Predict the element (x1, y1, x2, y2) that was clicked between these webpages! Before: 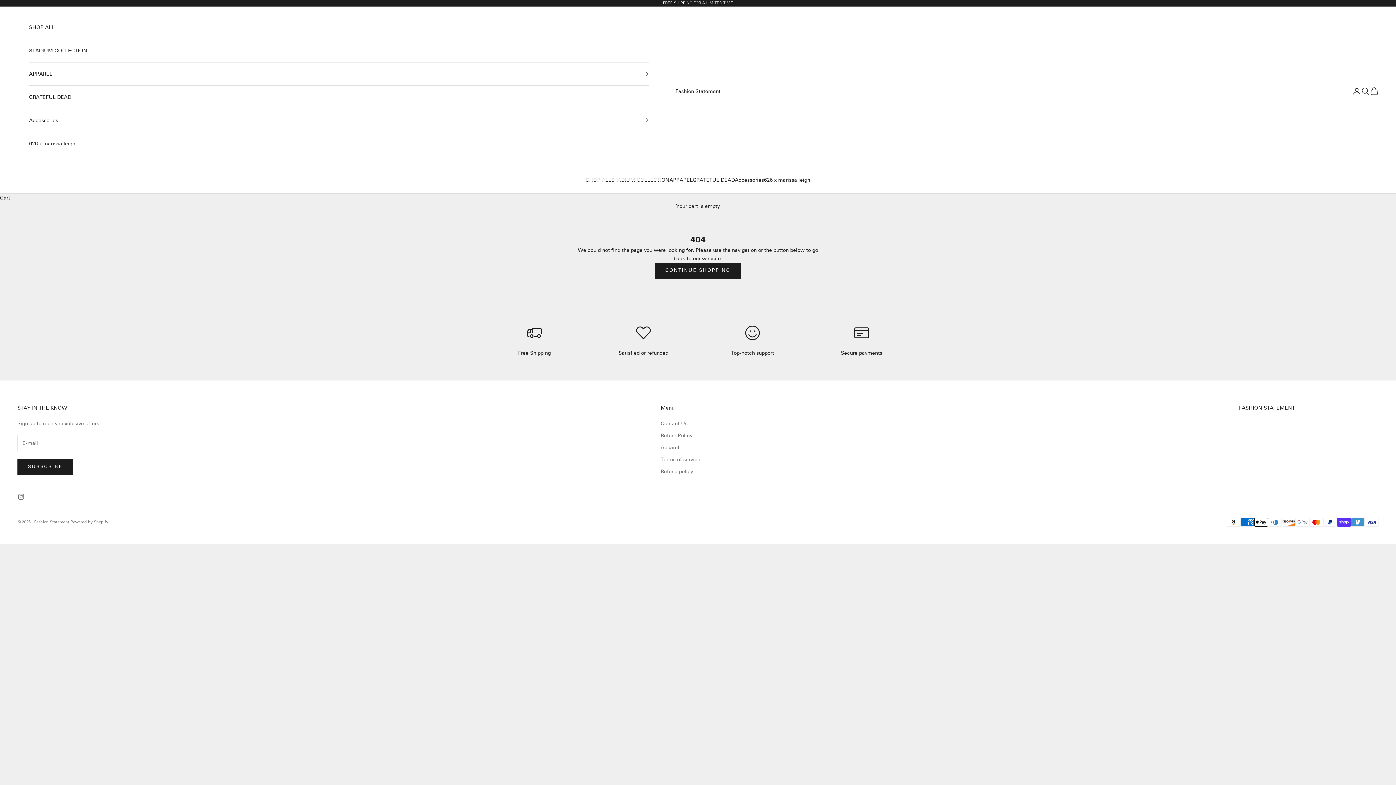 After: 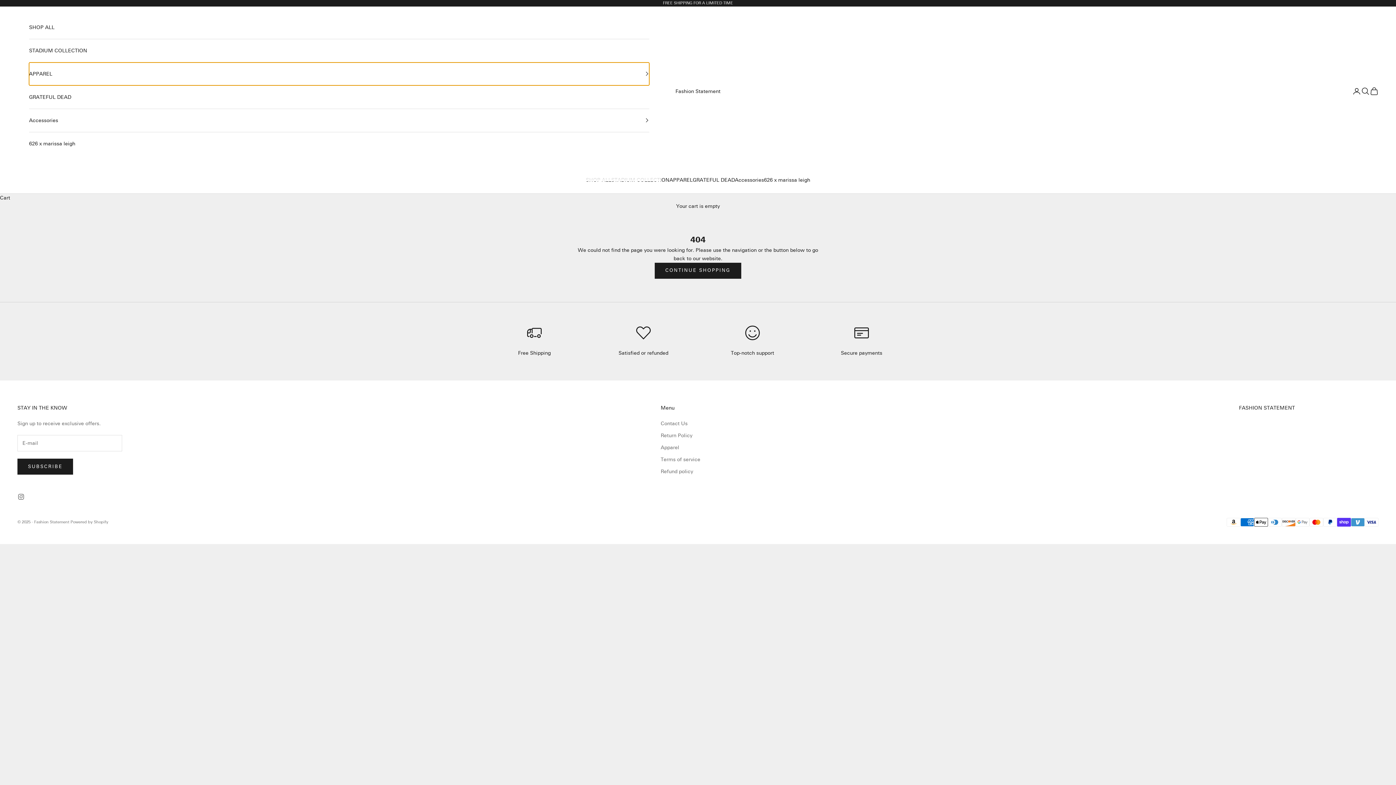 Action: bbox: (29, 62, 649, 85) label: APPAREL